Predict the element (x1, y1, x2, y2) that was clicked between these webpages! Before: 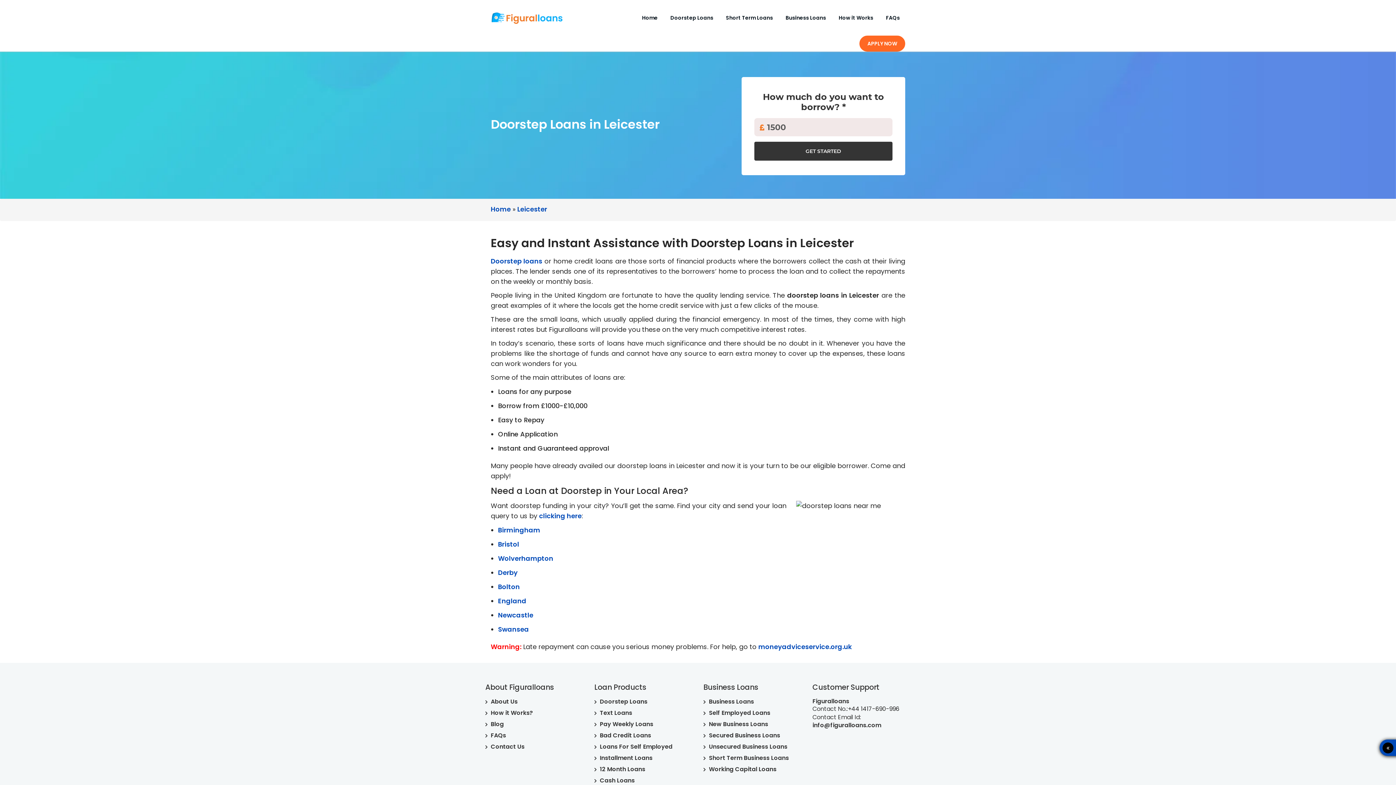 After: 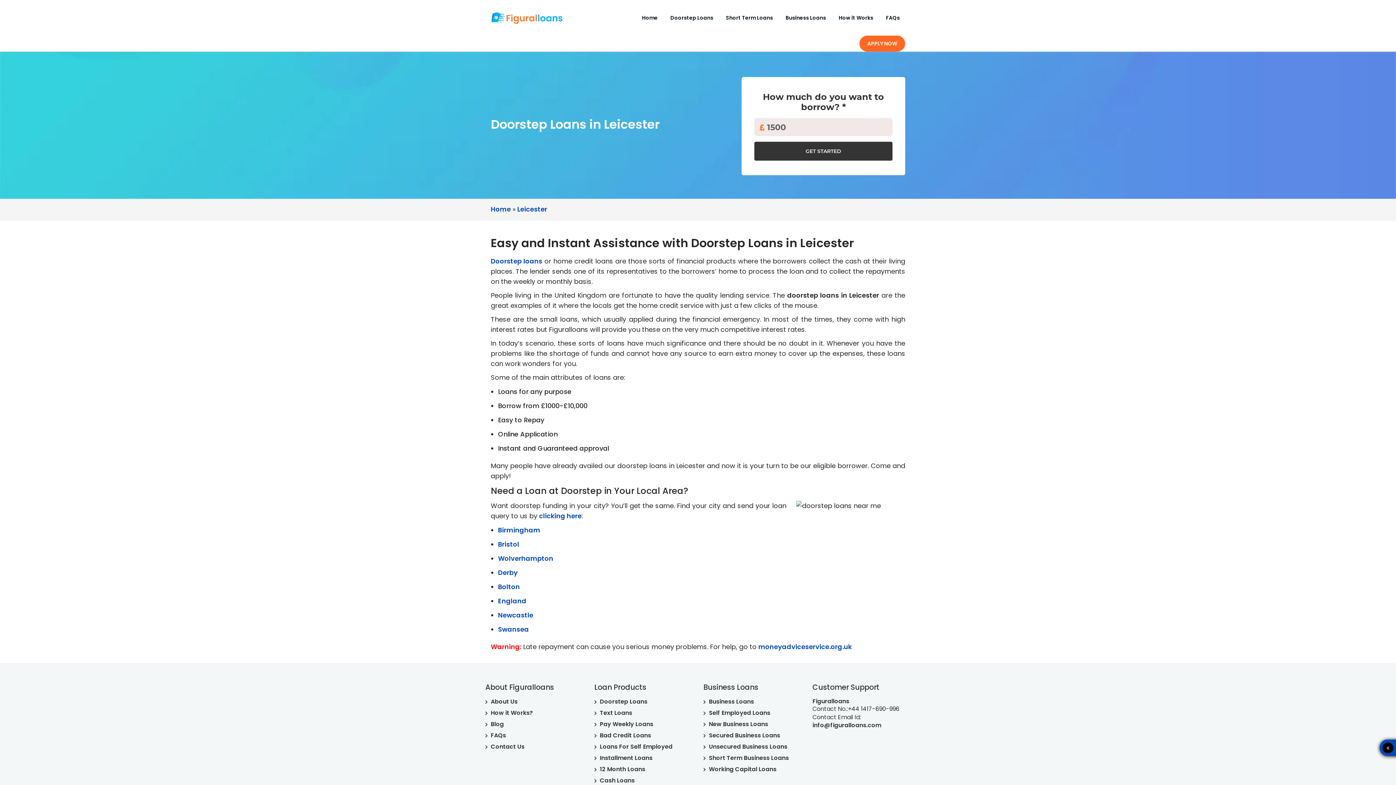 Action: bbox: (517, 204, 547, 213) label: Leicester